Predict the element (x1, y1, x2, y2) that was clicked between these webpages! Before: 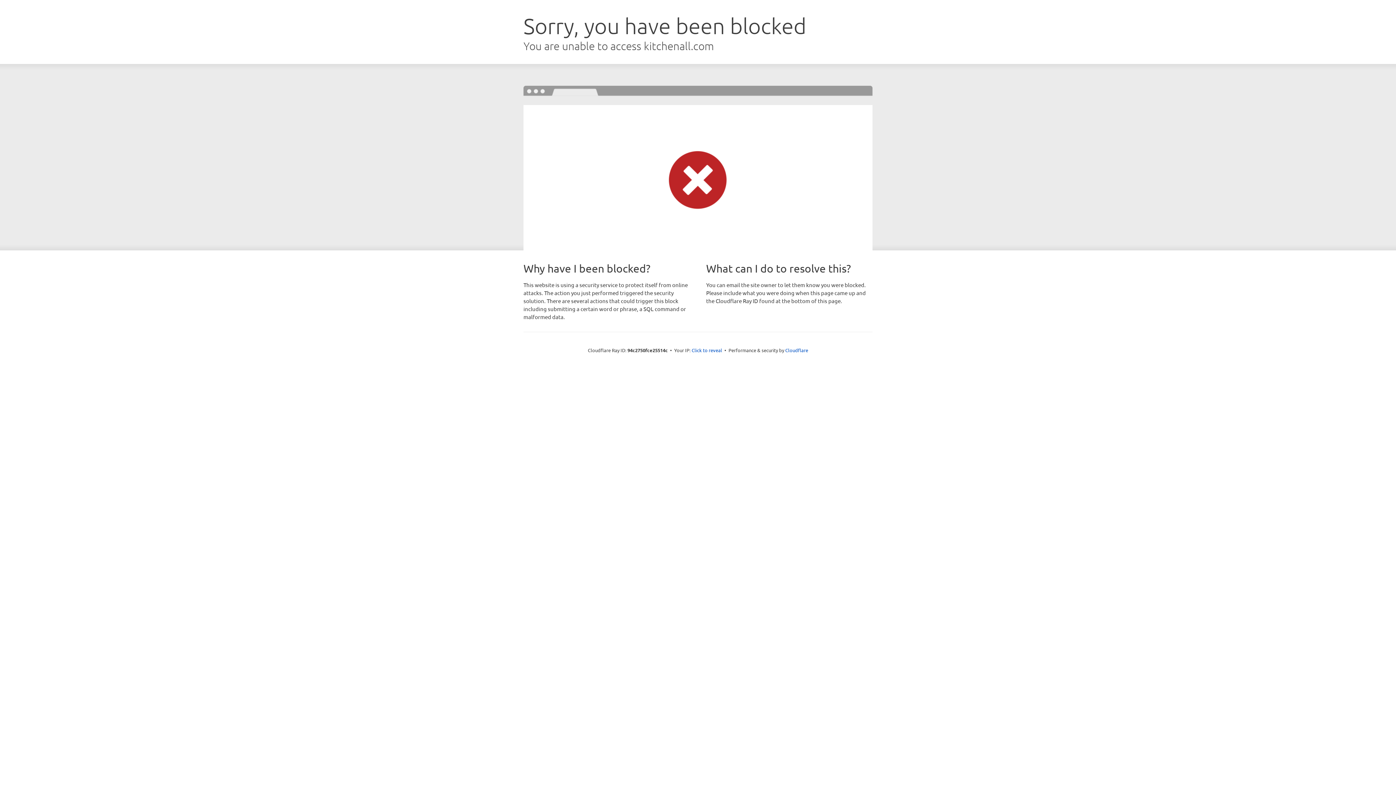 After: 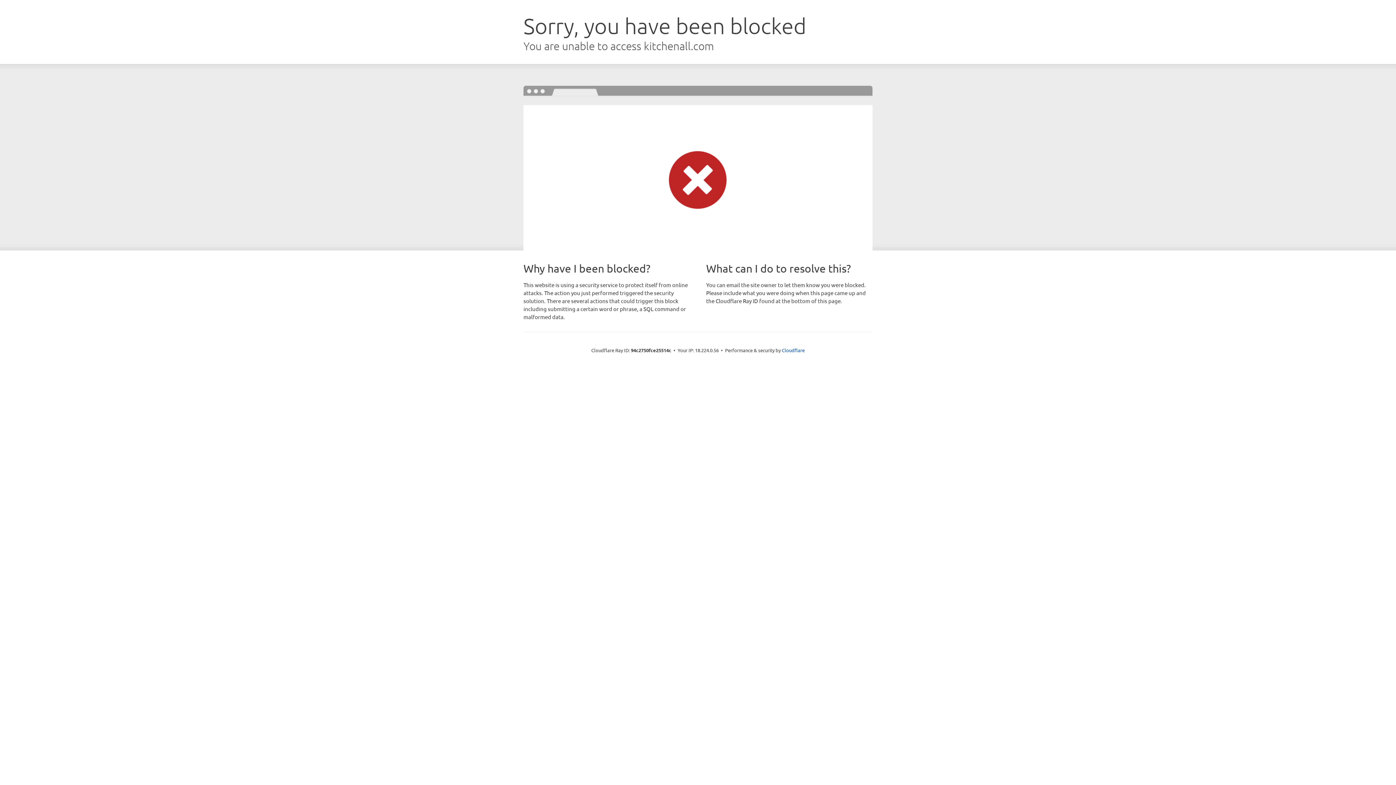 Action: bbox: (691, 346, 722, 353) label: Click to reveal